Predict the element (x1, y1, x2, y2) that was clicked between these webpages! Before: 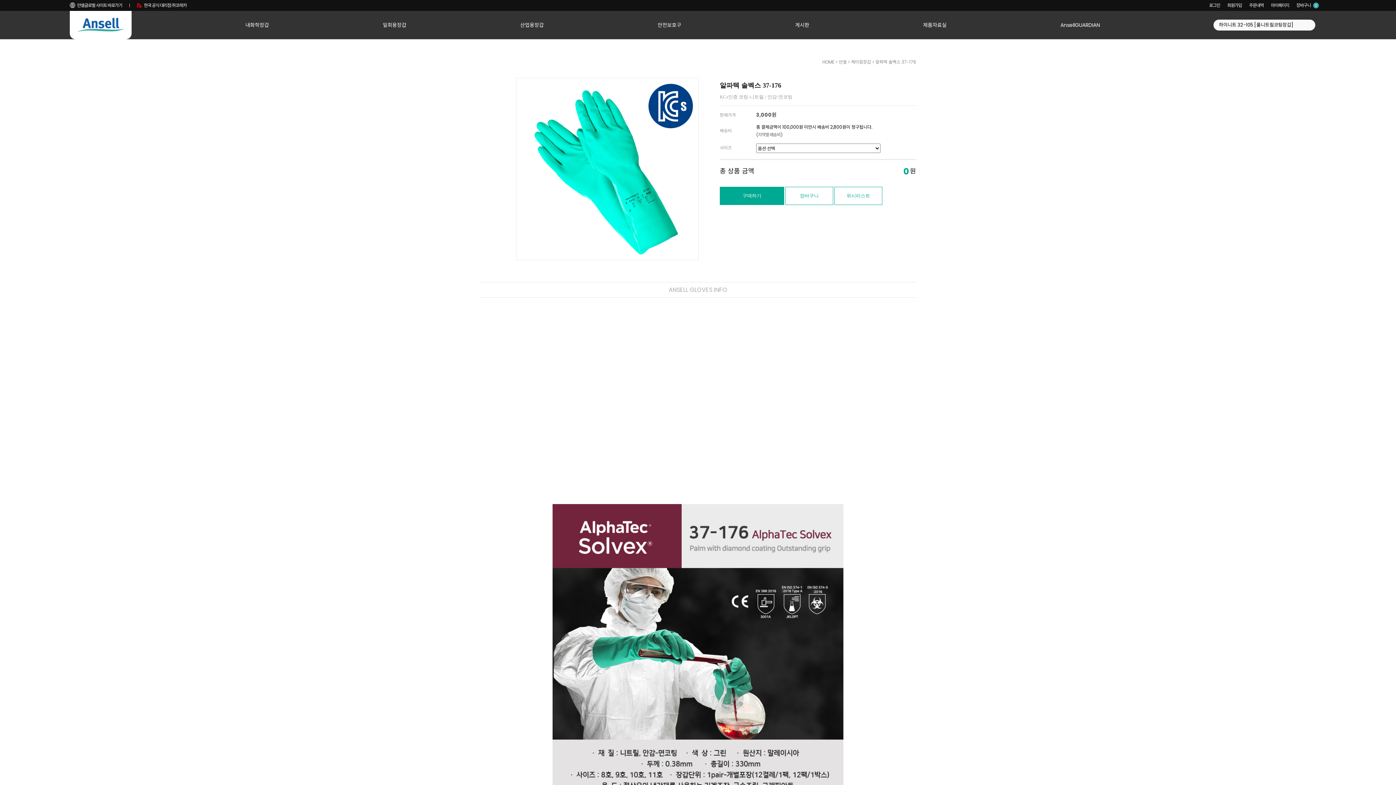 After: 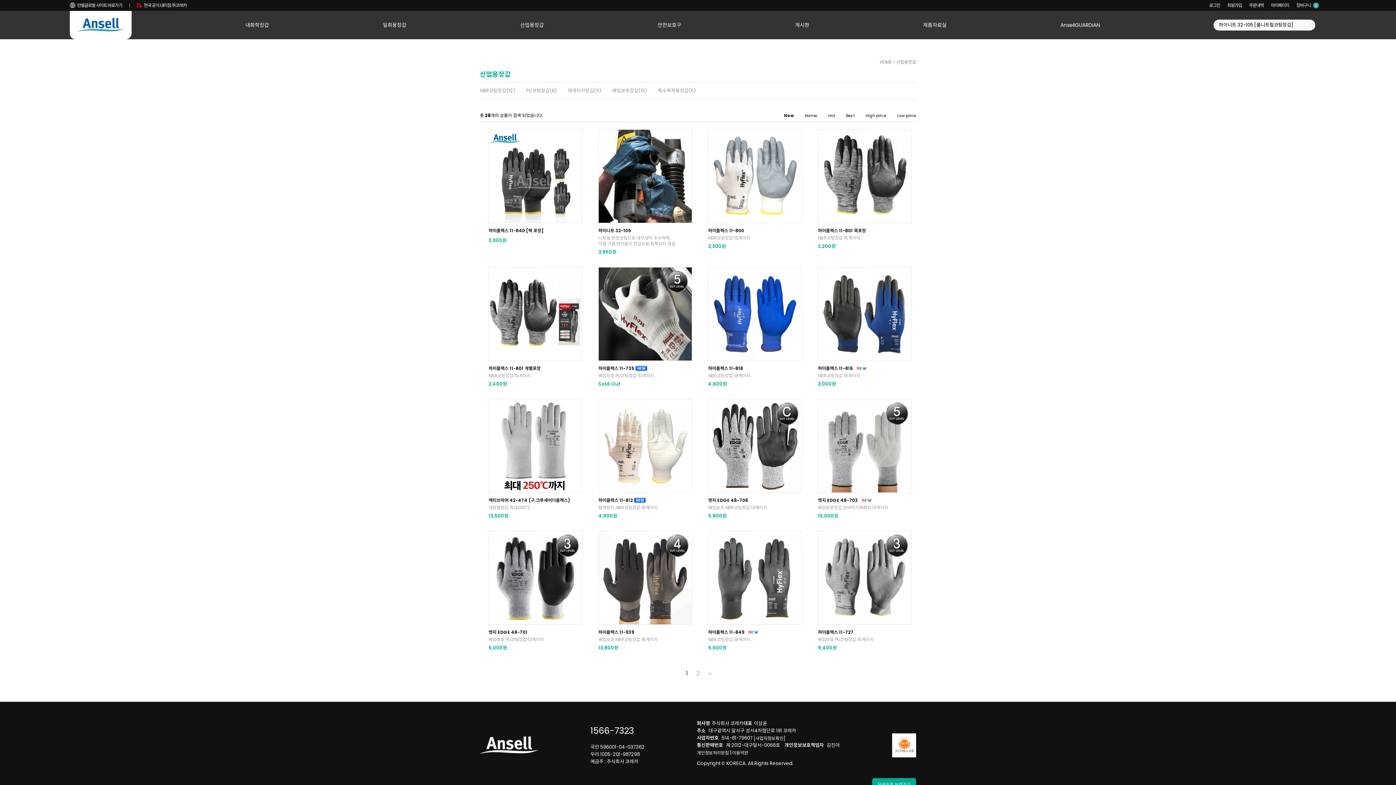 Action: label: 산업용장갑 bbox: (520, 10, 544, 39)